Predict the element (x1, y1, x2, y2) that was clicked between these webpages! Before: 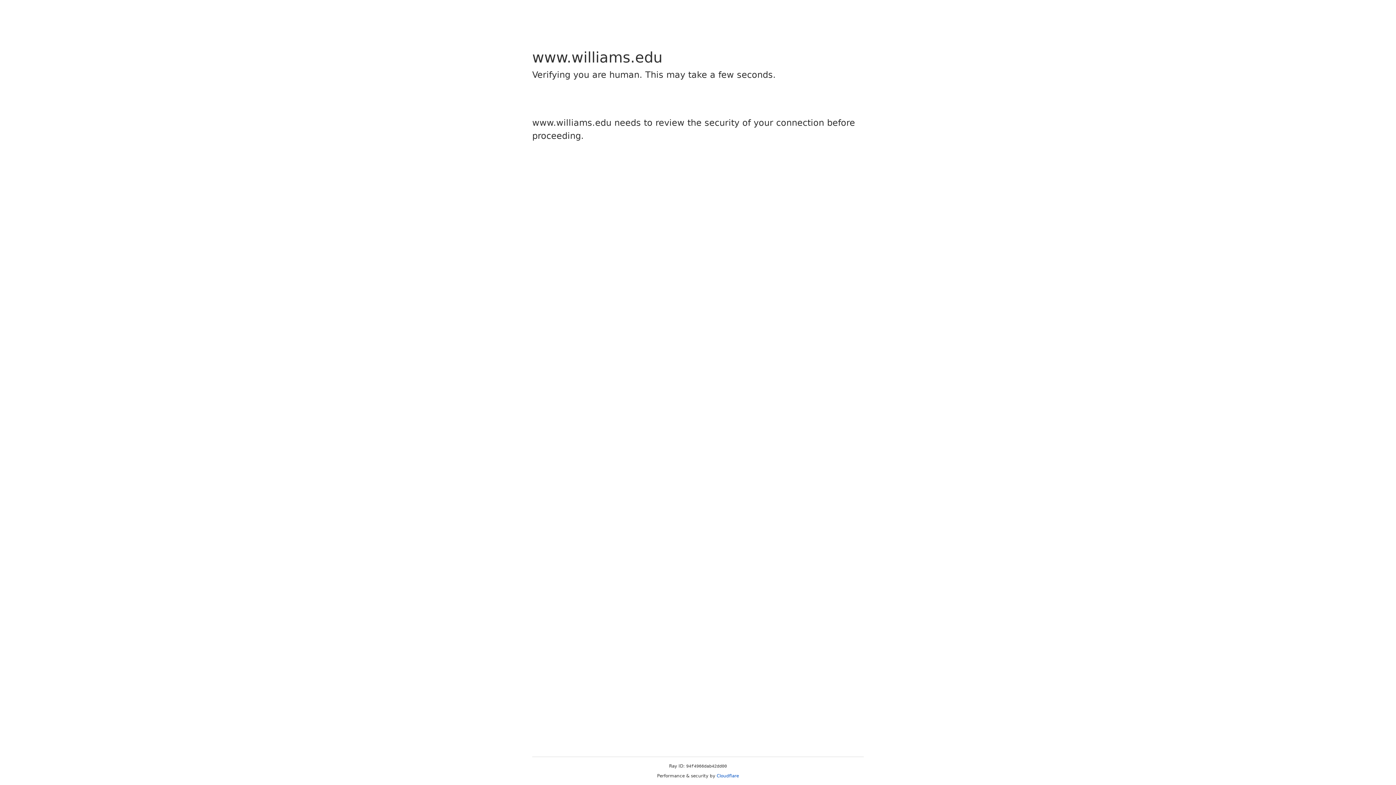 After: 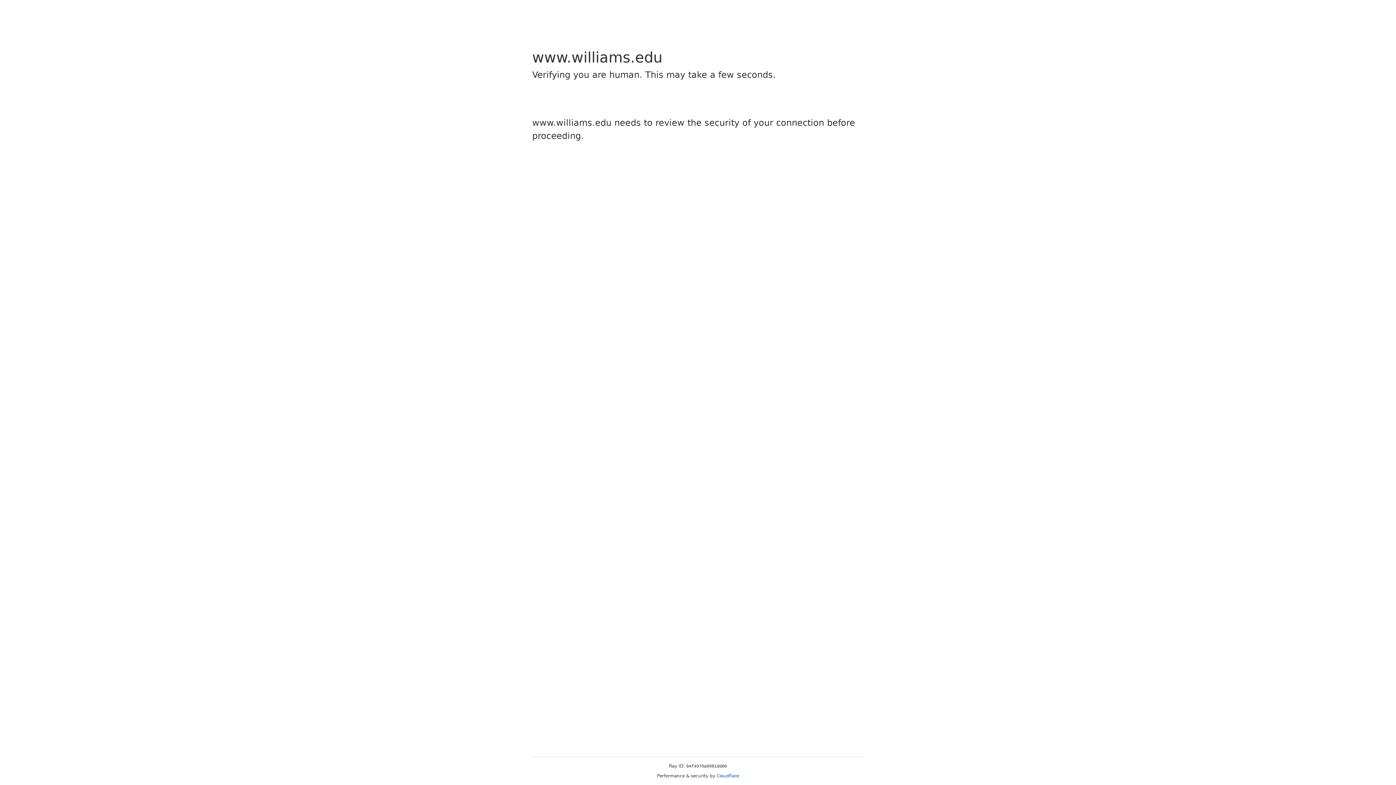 Action: label: Cloudflare bbox: (716, 773, 739, 778)